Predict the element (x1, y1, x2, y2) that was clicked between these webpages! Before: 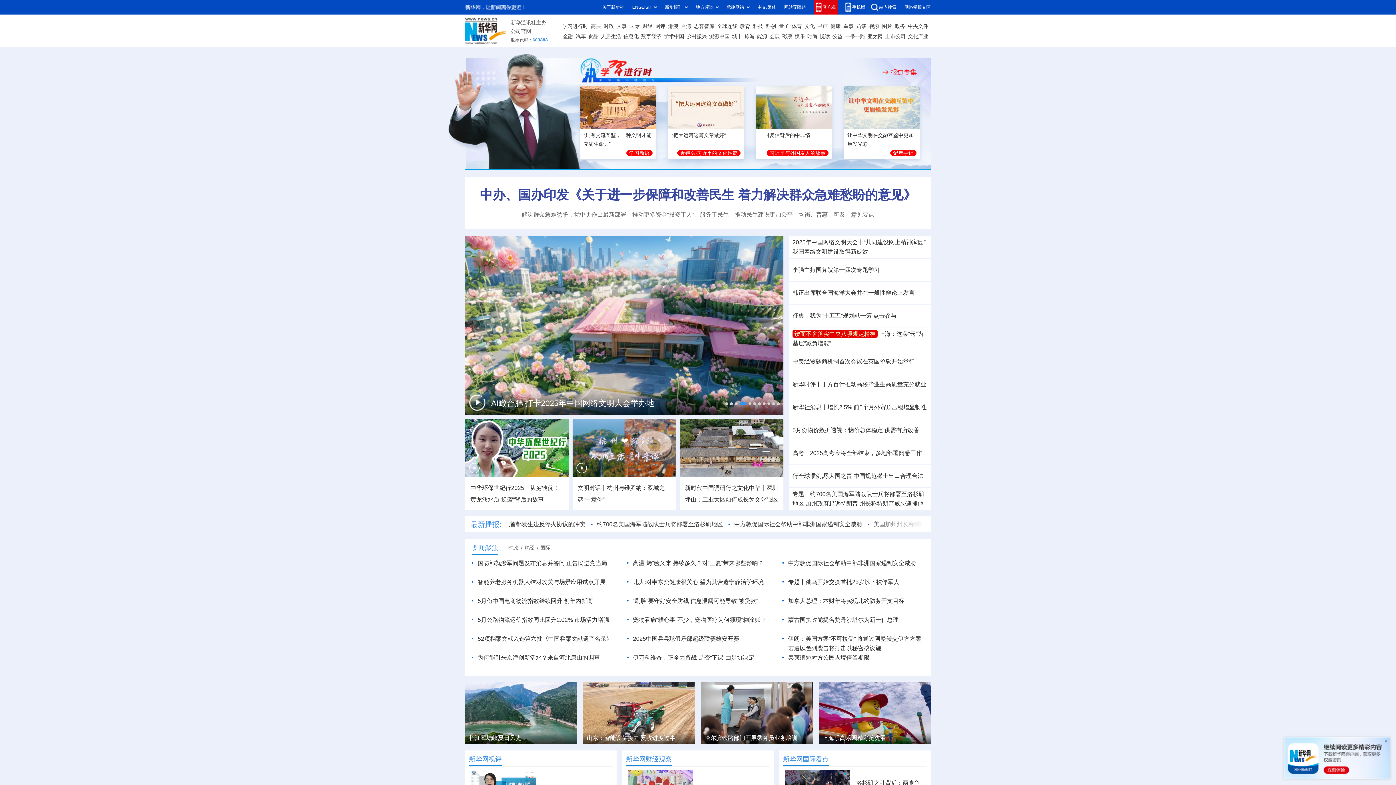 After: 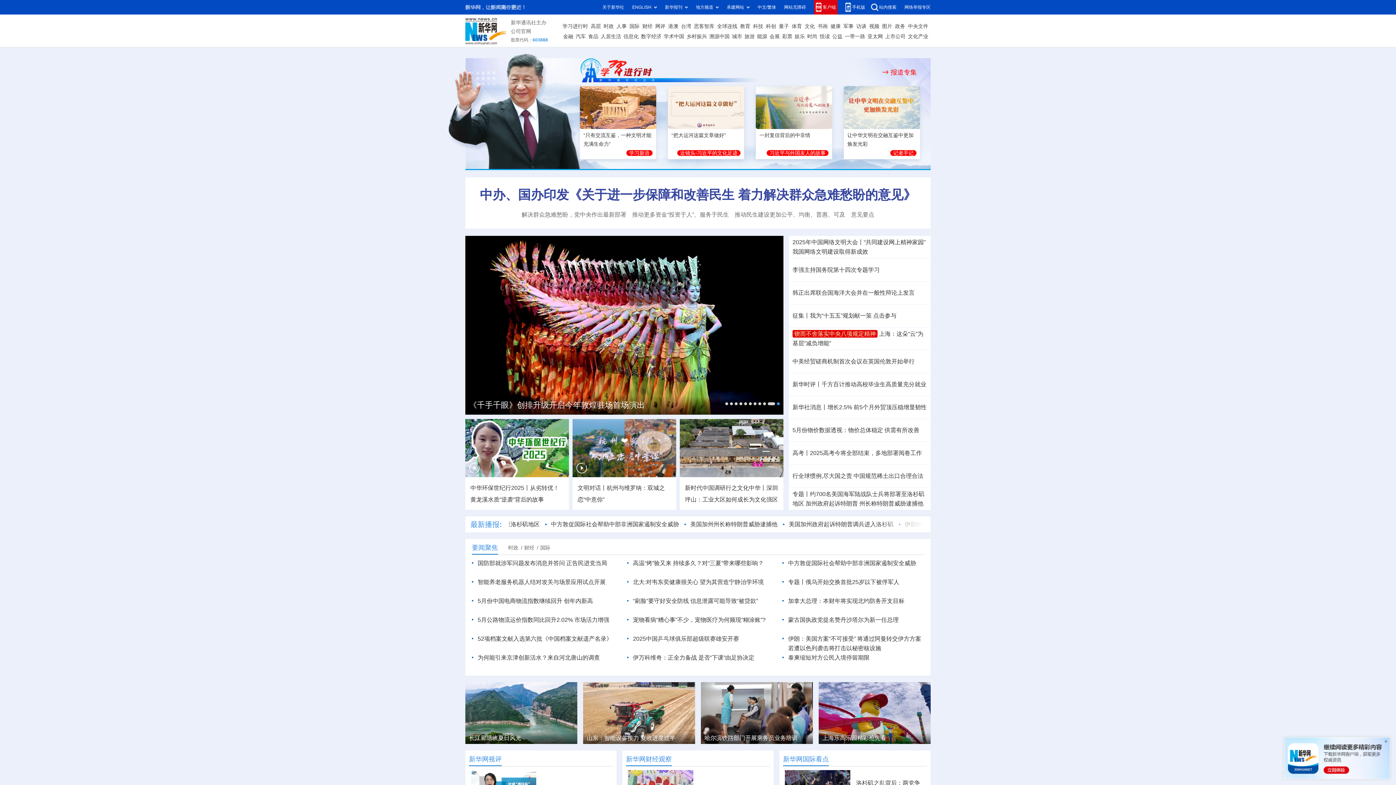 Action: bbox: (1282, 735, 1392, 741)